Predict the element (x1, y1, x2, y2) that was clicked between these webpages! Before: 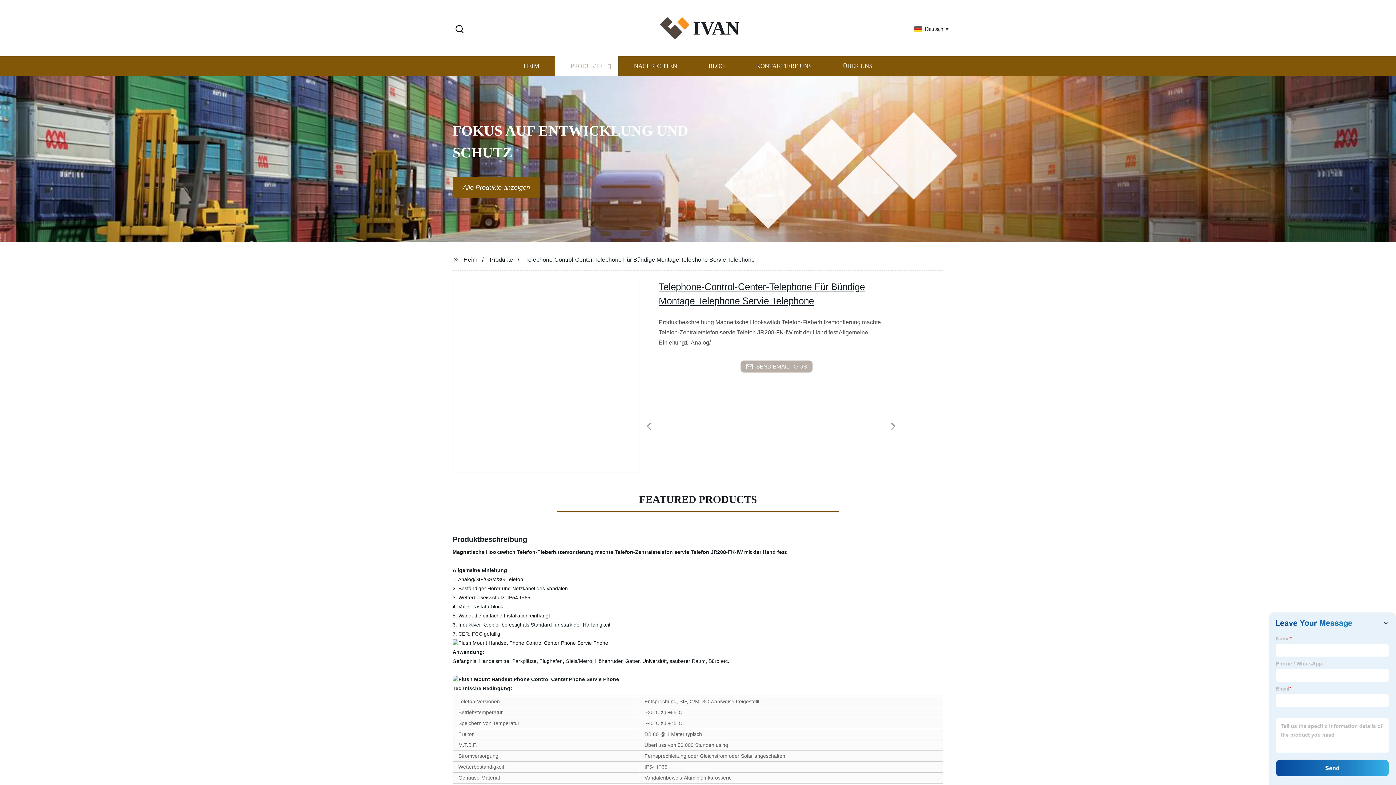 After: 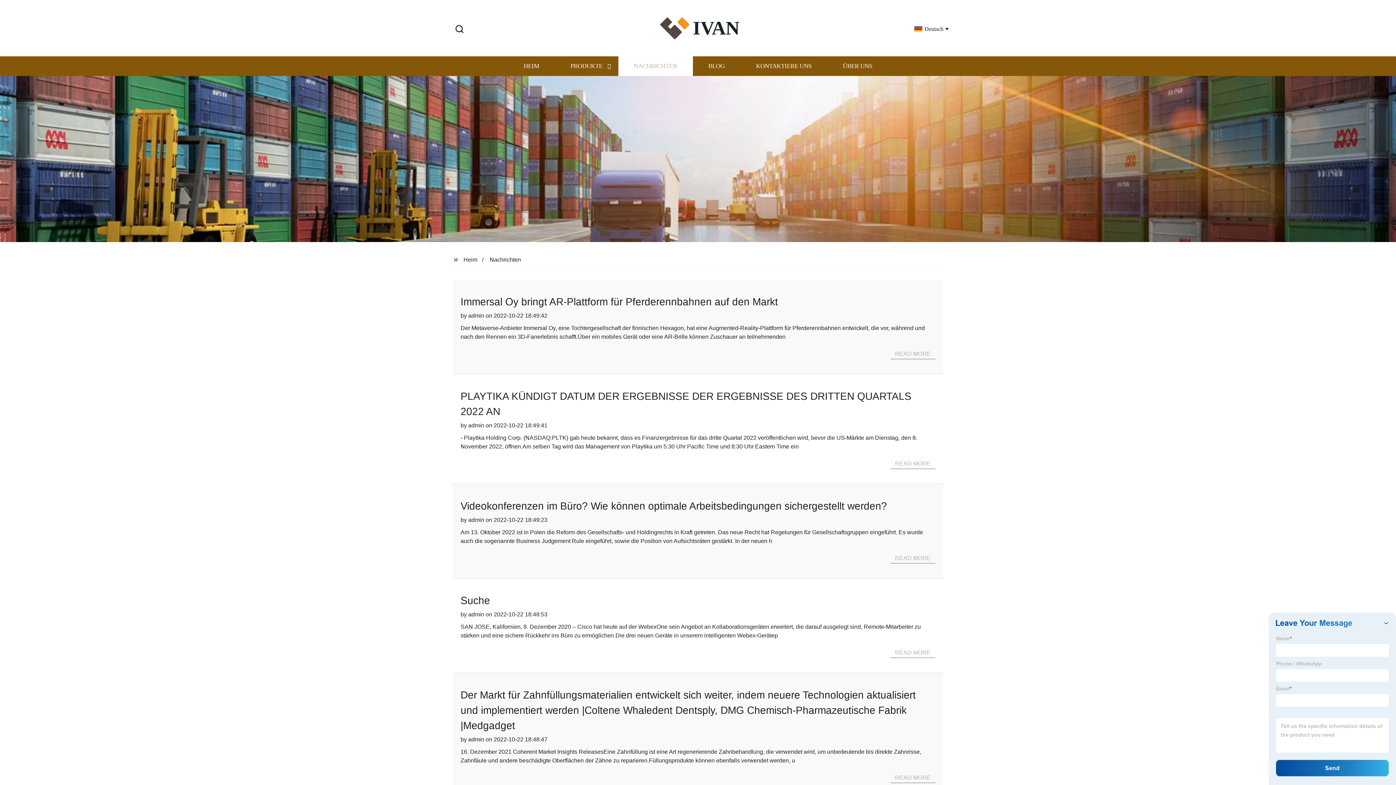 Action: bbox: (618, 56, 692, 76) label: NACHRICHTEN